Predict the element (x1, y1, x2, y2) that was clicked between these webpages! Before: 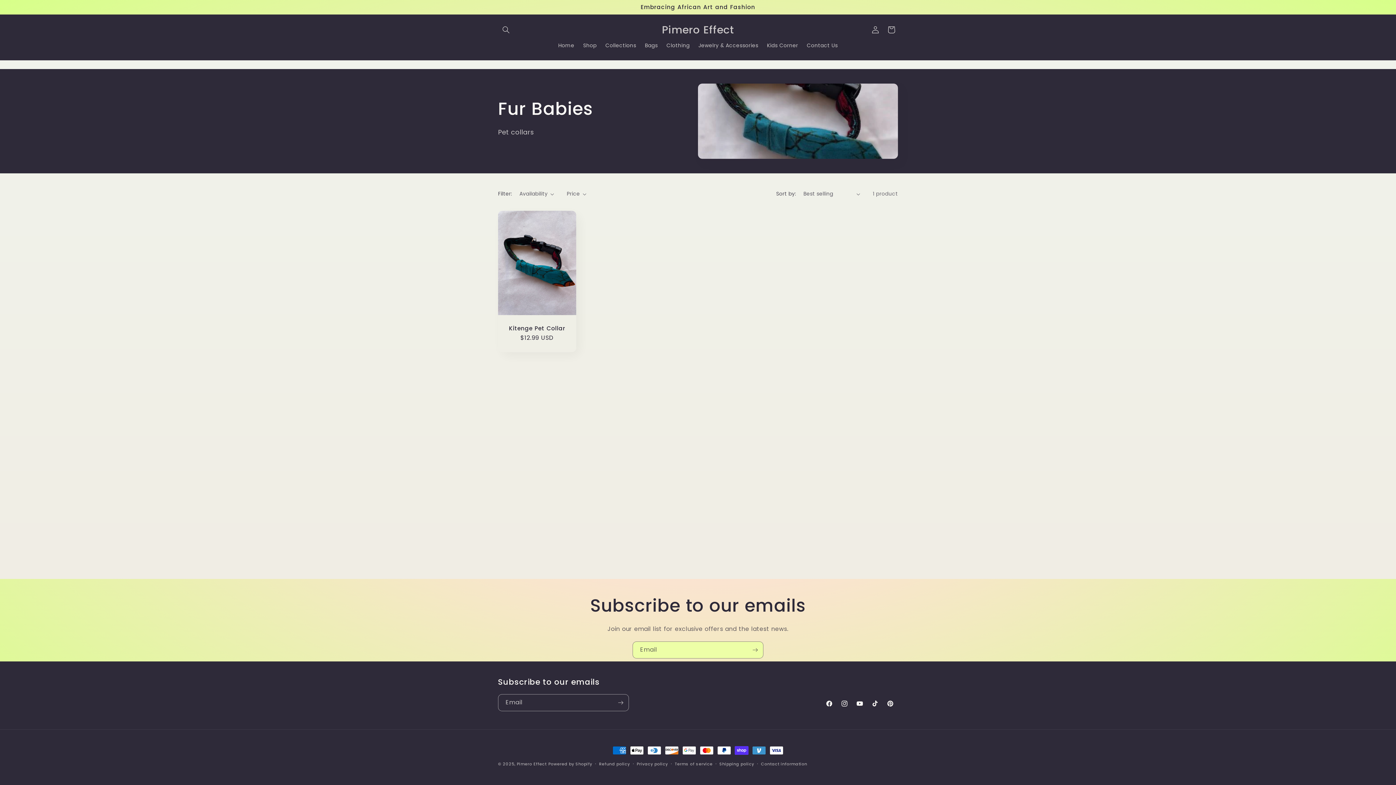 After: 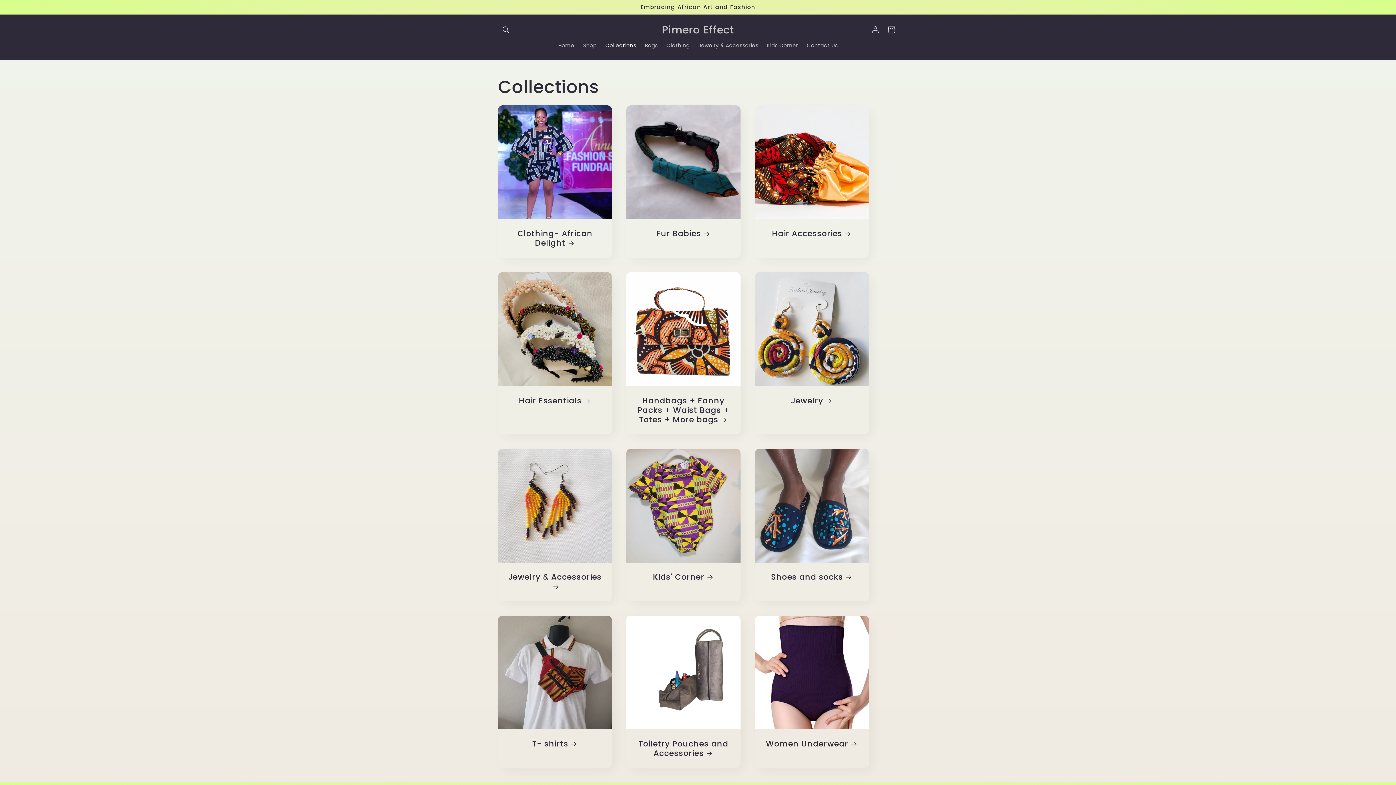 Action: label: Collections bbox: (601, 37, 640, 53)